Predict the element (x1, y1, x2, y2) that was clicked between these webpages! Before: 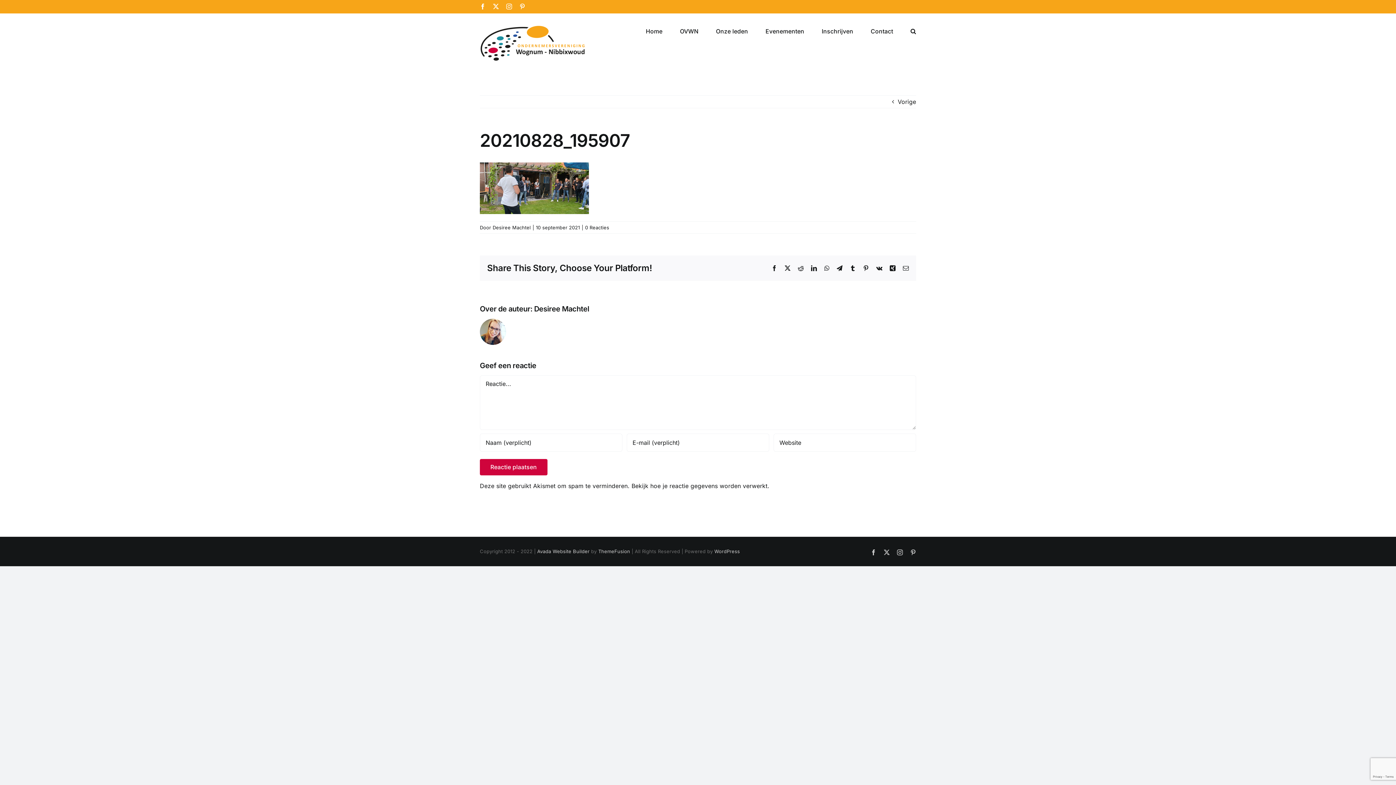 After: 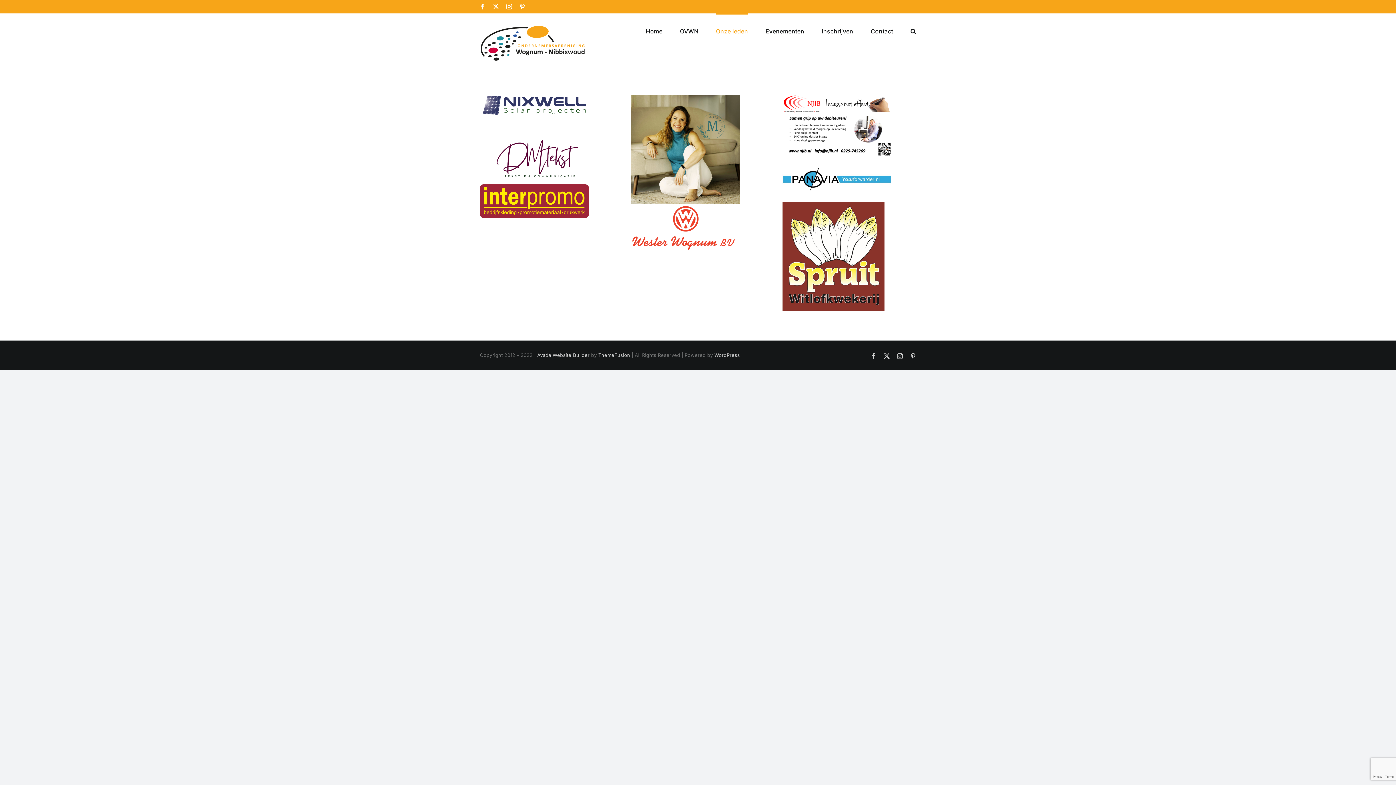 Action: label: Onze leden bbox: (716, 13, 748, 47)